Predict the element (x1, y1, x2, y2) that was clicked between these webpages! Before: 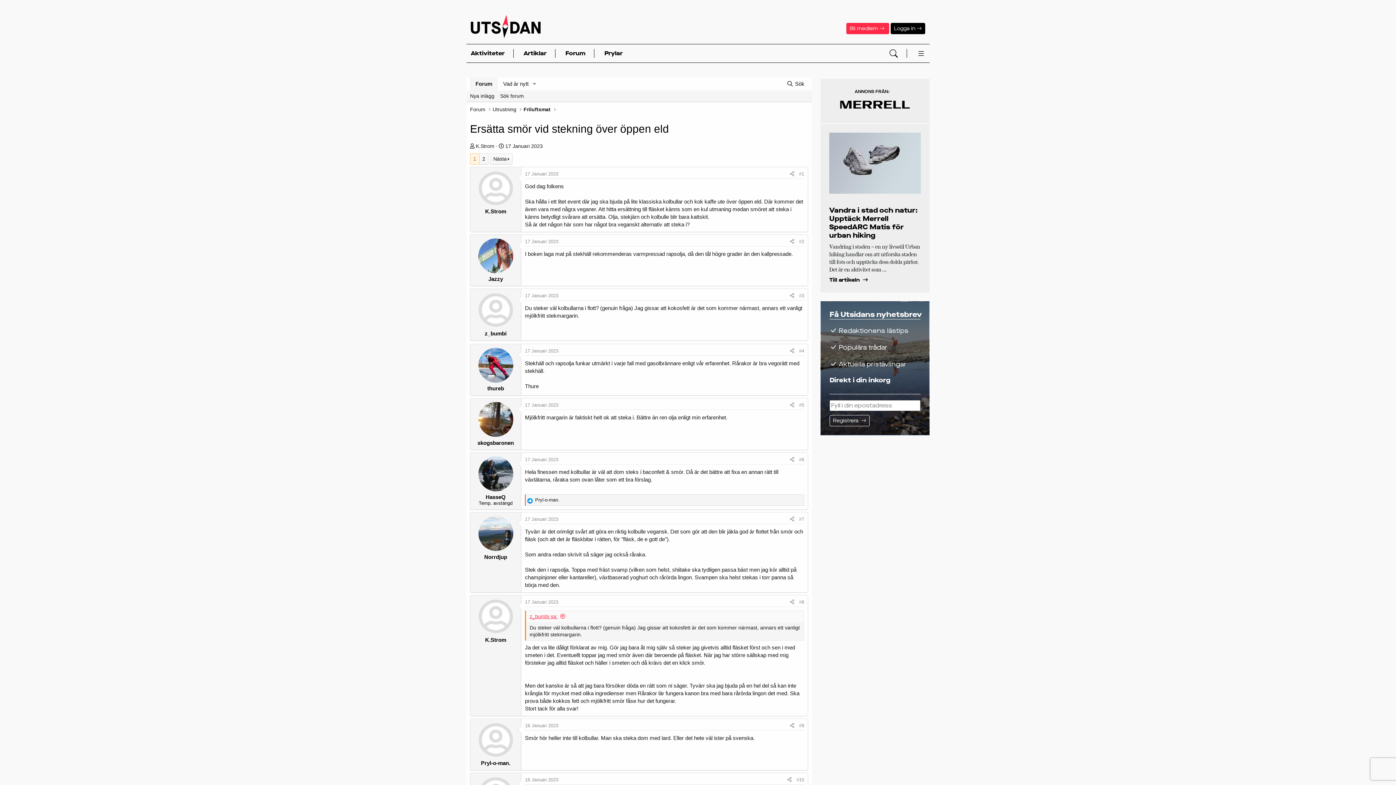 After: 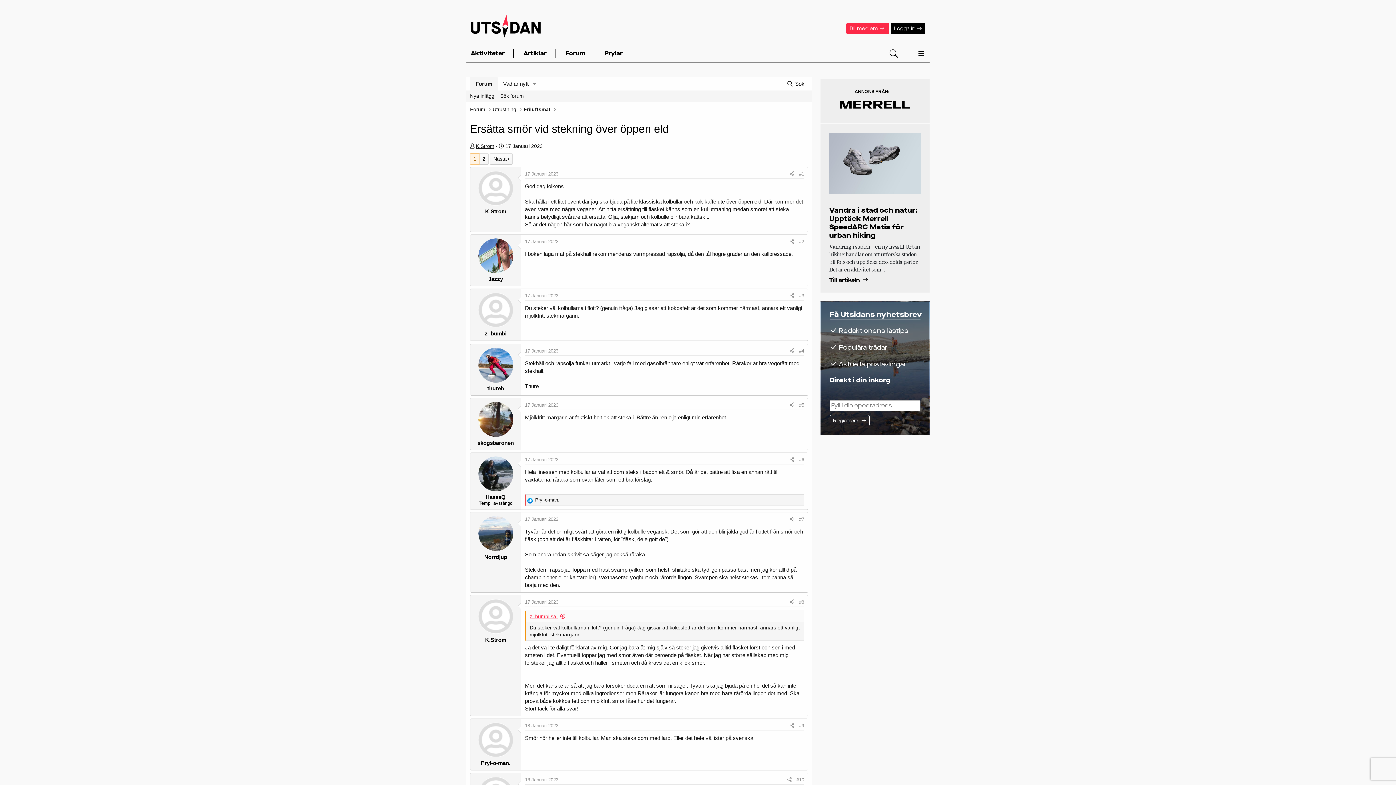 Action: bbox: (476, 143, 494, 149) label: K.Strom